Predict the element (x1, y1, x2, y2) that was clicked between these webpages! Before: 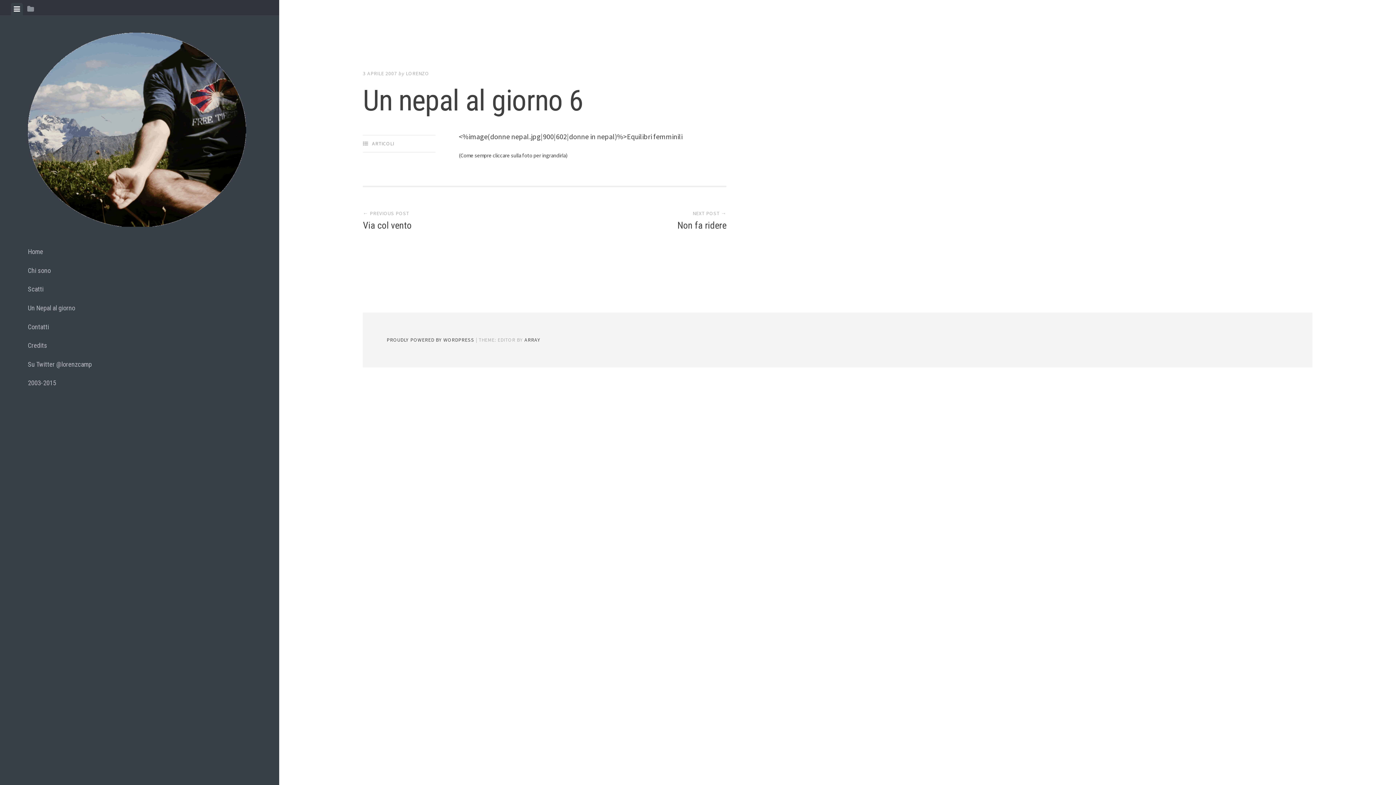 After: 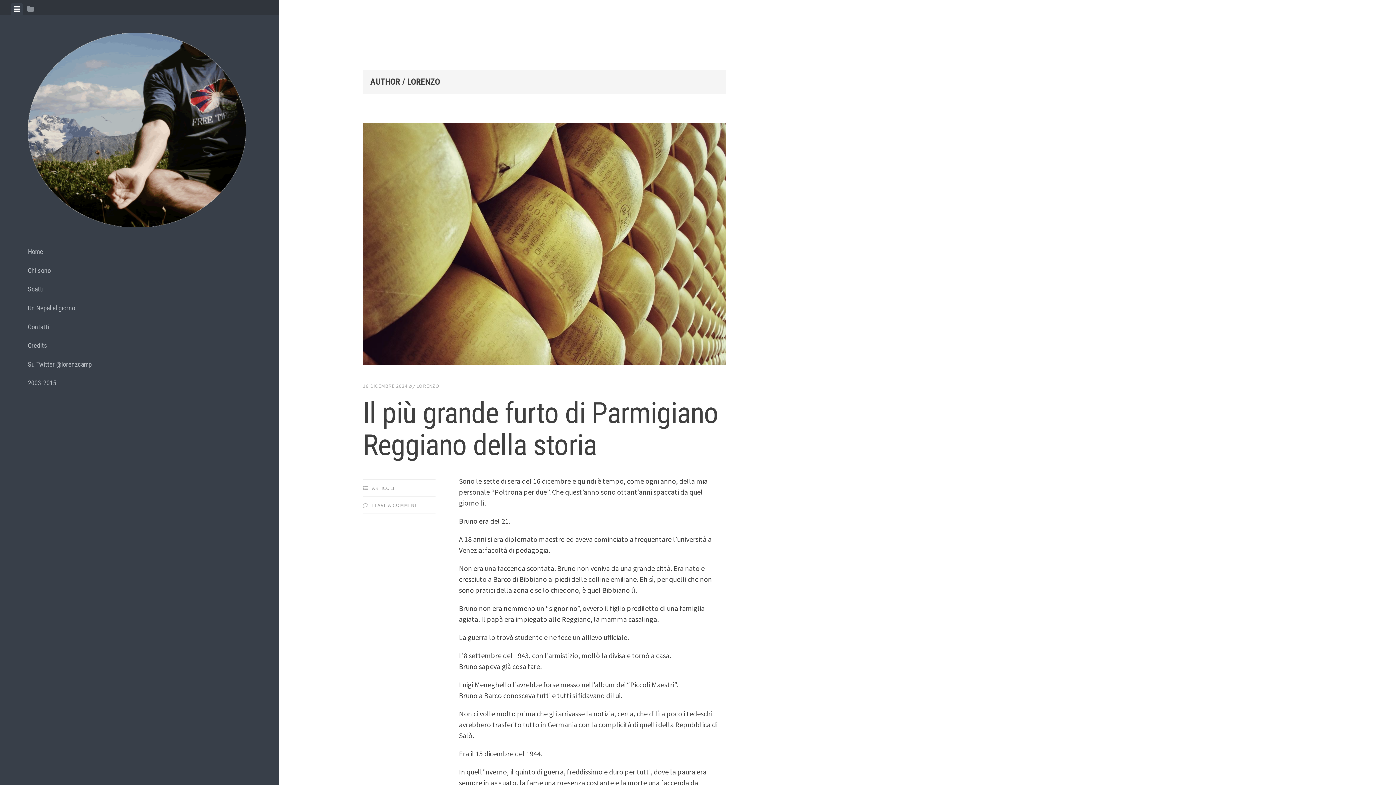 Action: label: LORENZO bbox: (405, 70, 429, 76)